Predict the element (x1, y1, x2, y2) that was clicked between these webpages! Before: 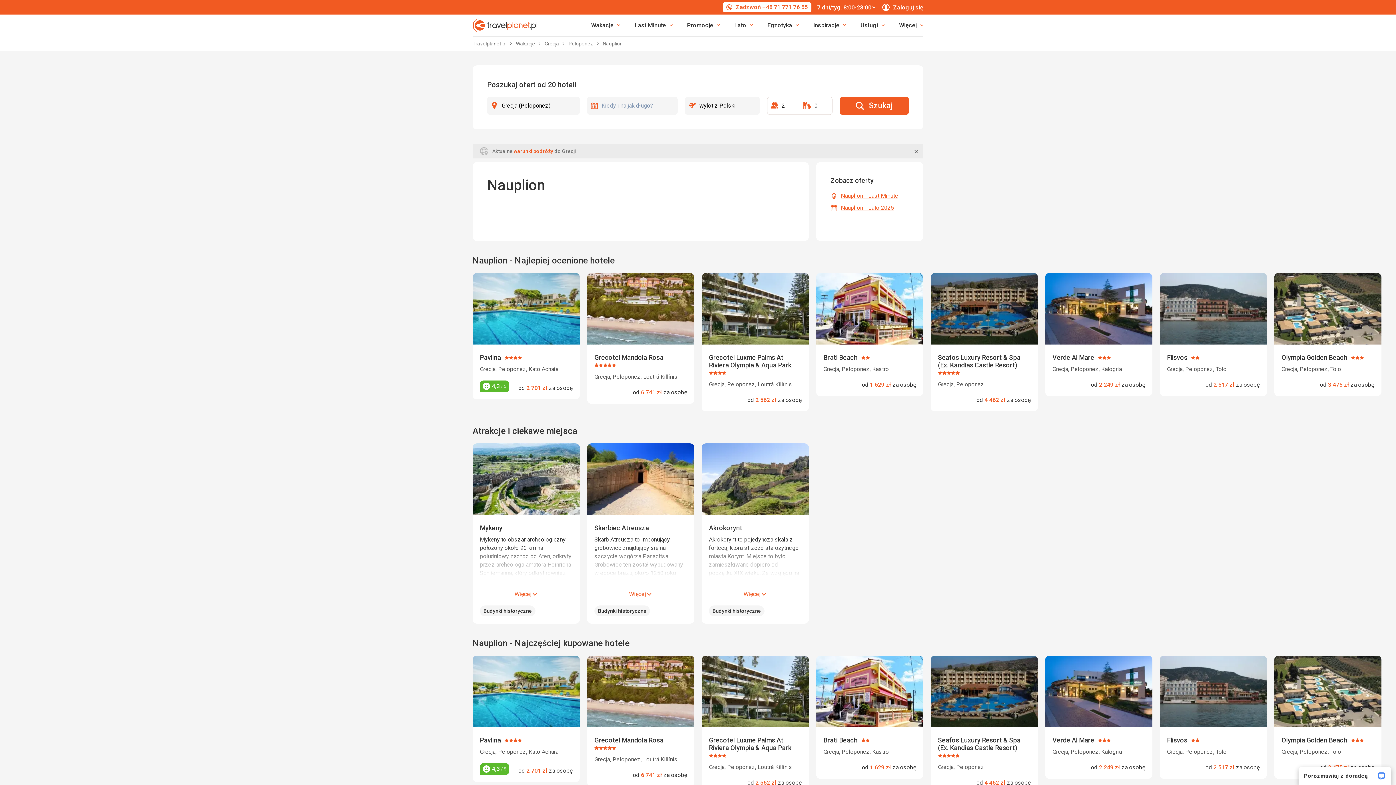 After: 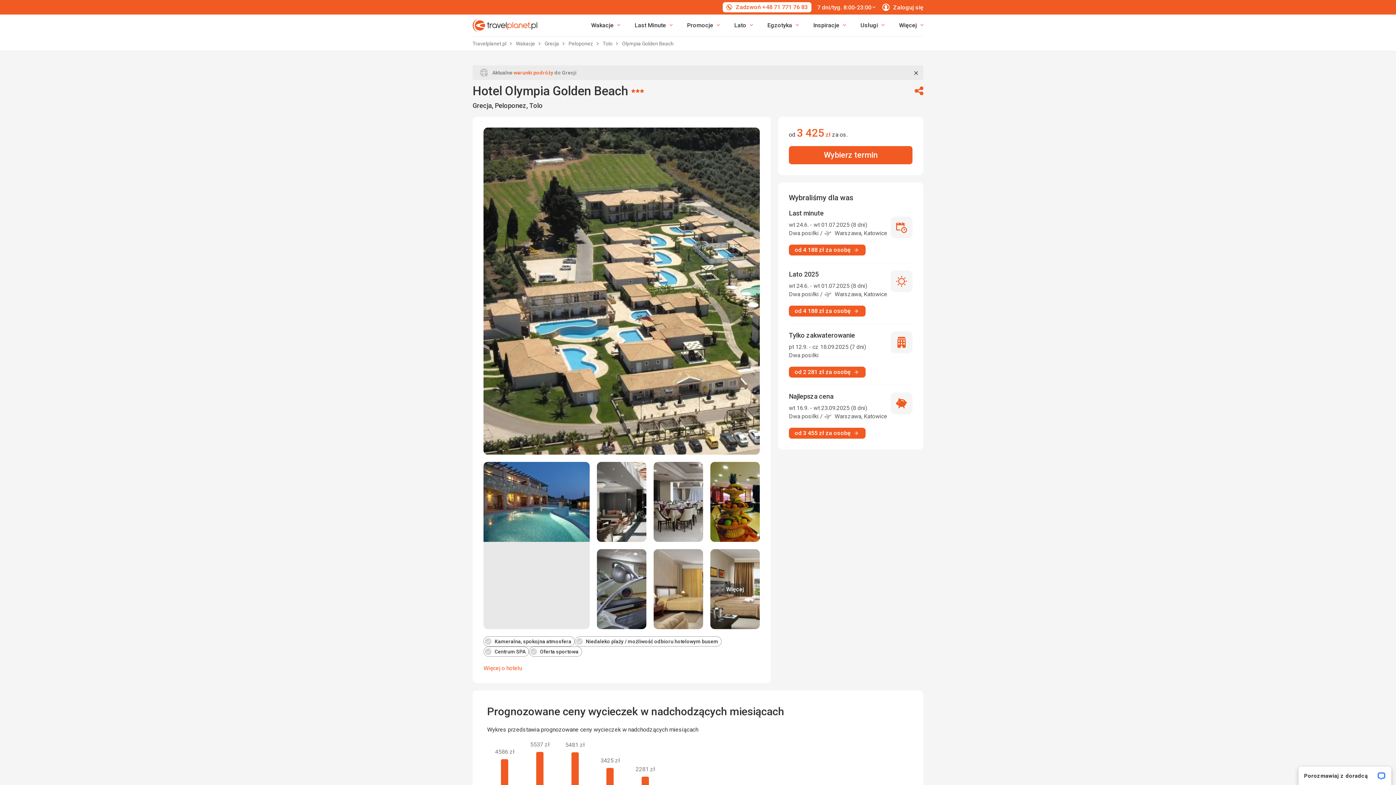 Action: label: Olympia Golden Beach  bbox: (1281, 736, 1349, 744)